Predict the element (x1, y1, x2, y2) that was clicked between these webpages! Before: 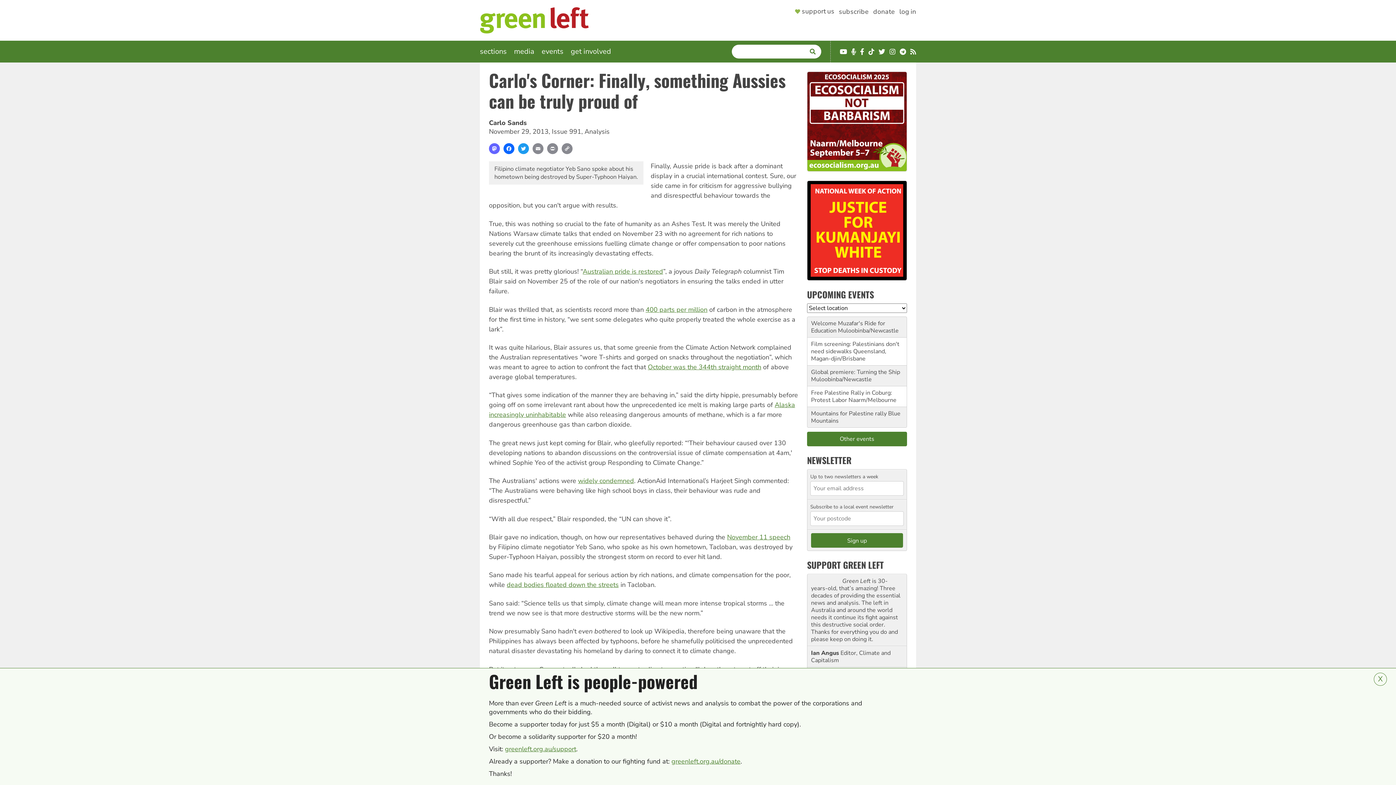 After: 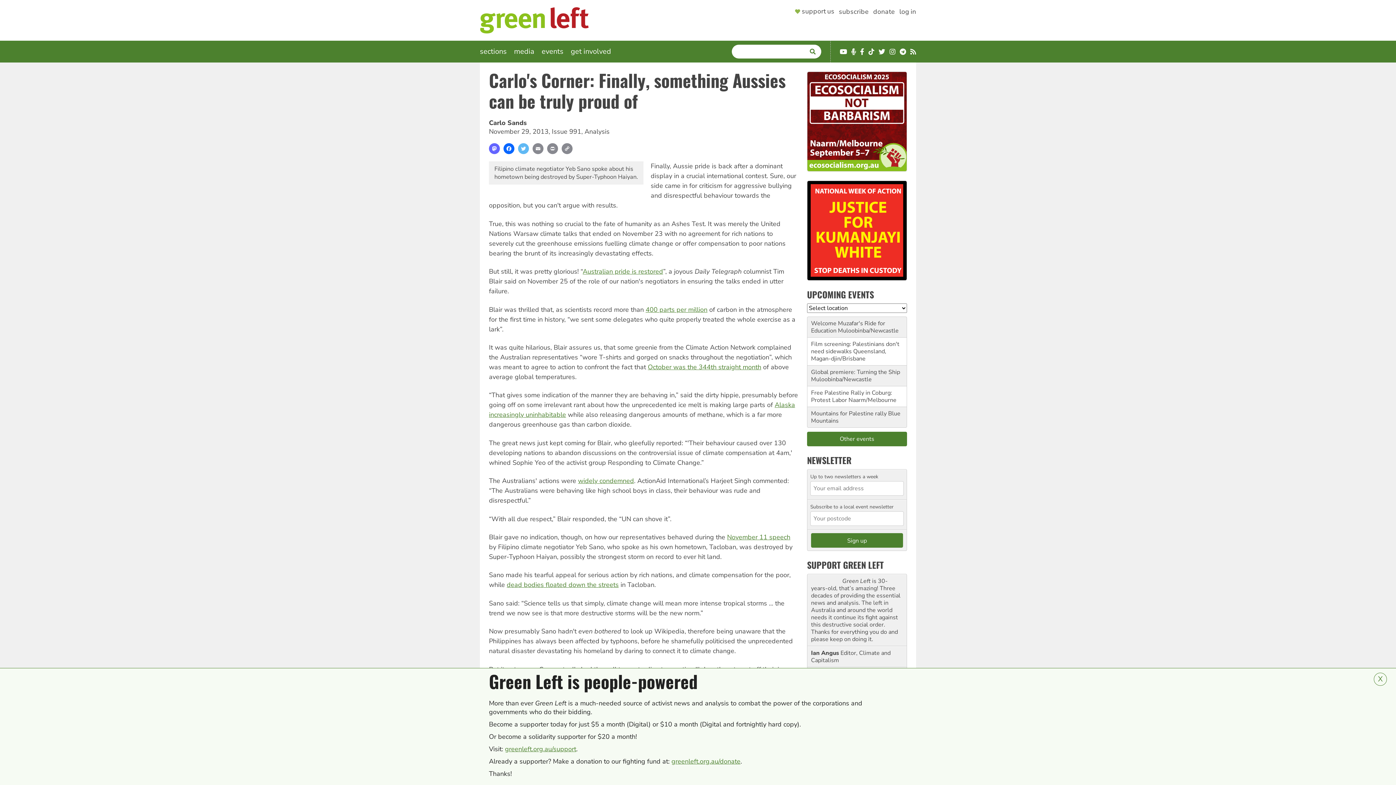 Action: label: Twitter bbox: (518, 143, 529, 154)